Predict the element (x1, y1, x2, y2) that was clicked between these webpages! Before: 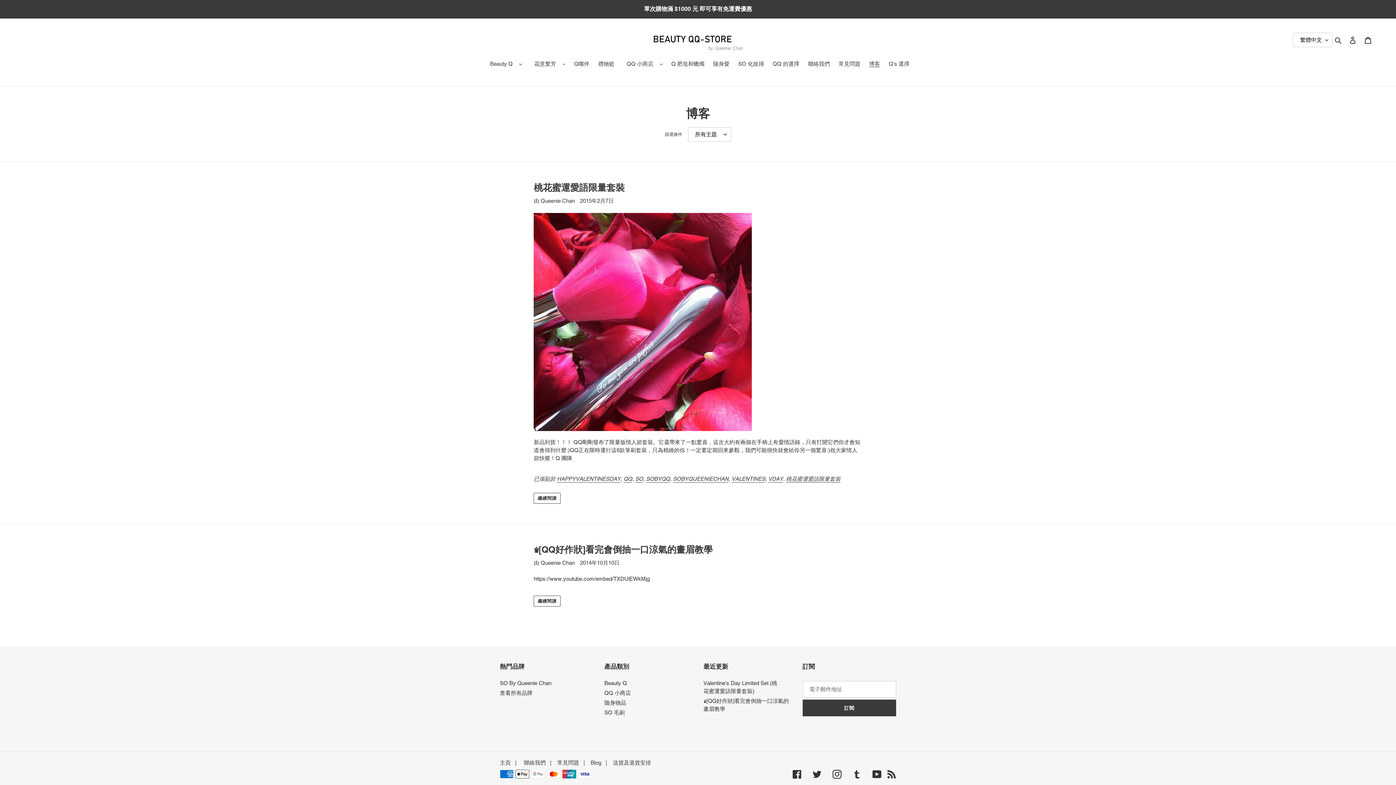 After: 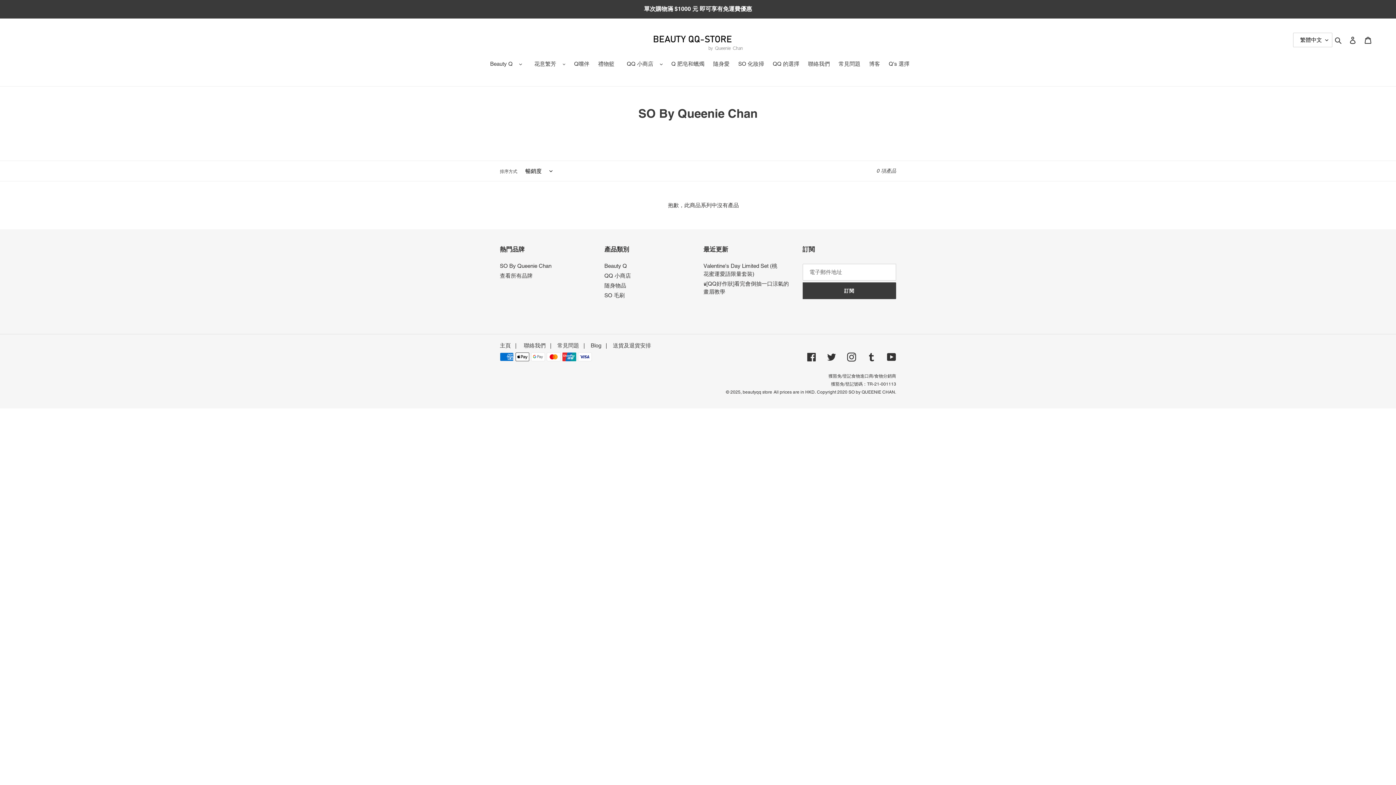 Action: bbox: (500, 680, 551, 686) label: SO By Queenie Chan